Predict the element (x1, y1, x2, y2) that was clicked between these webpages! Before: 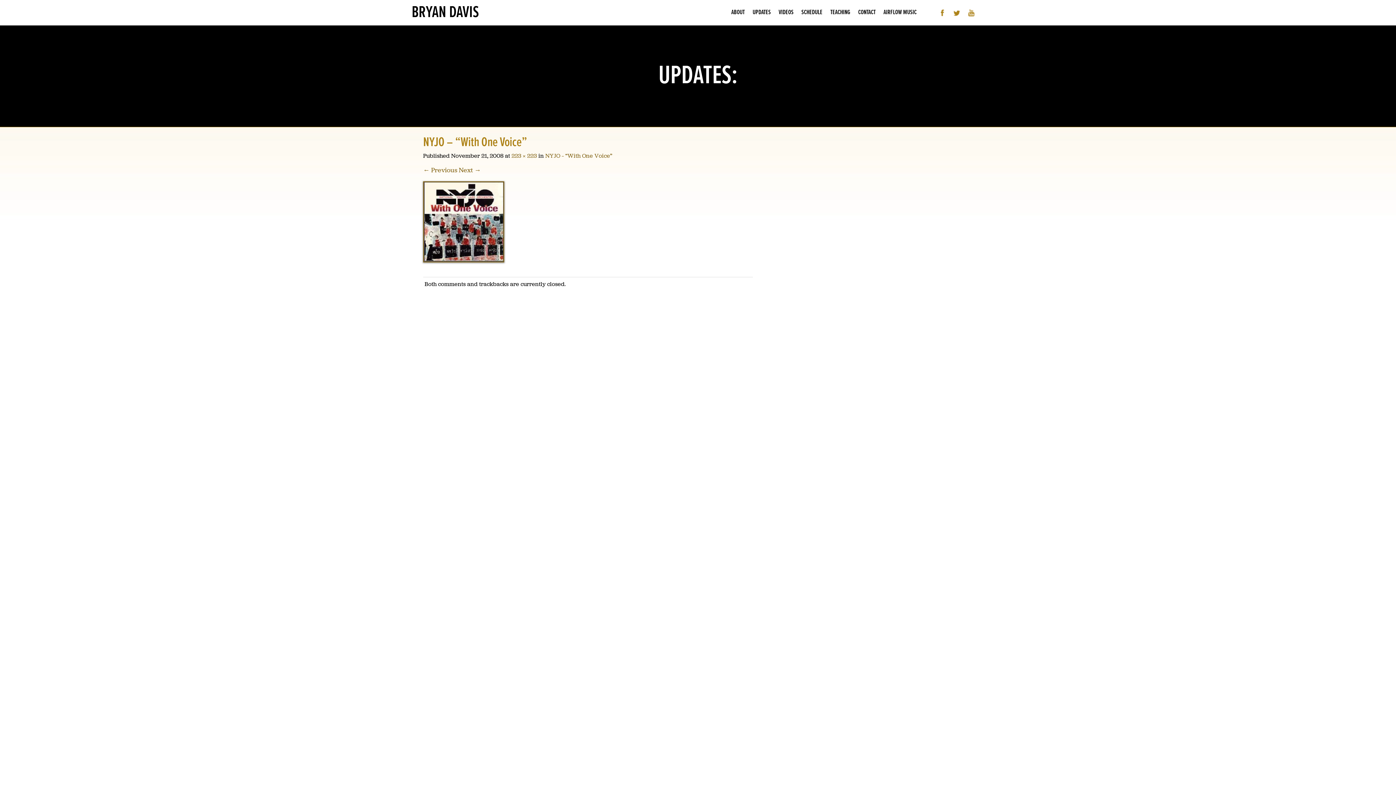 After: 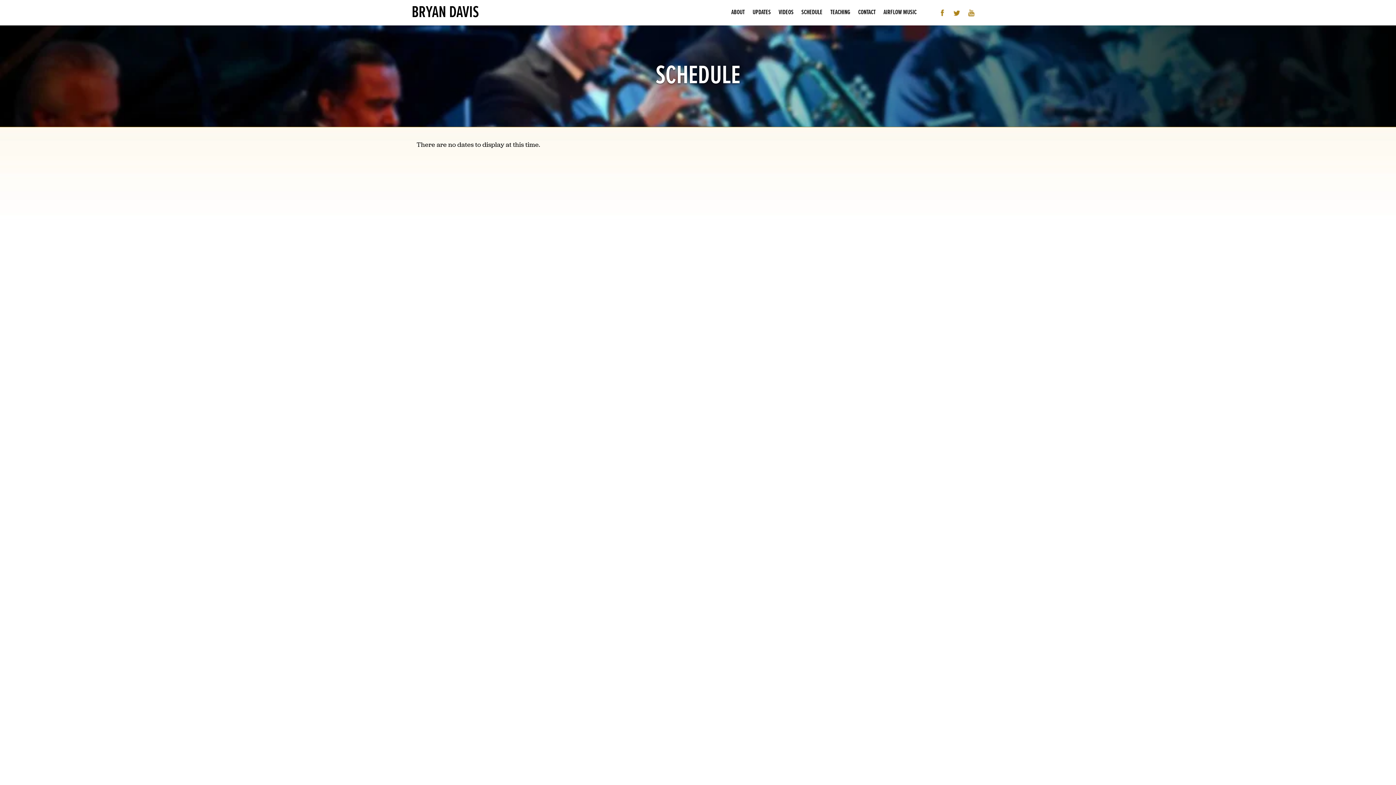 Action: bbox: (797, 3, 826, 21) label: SCHEDULE